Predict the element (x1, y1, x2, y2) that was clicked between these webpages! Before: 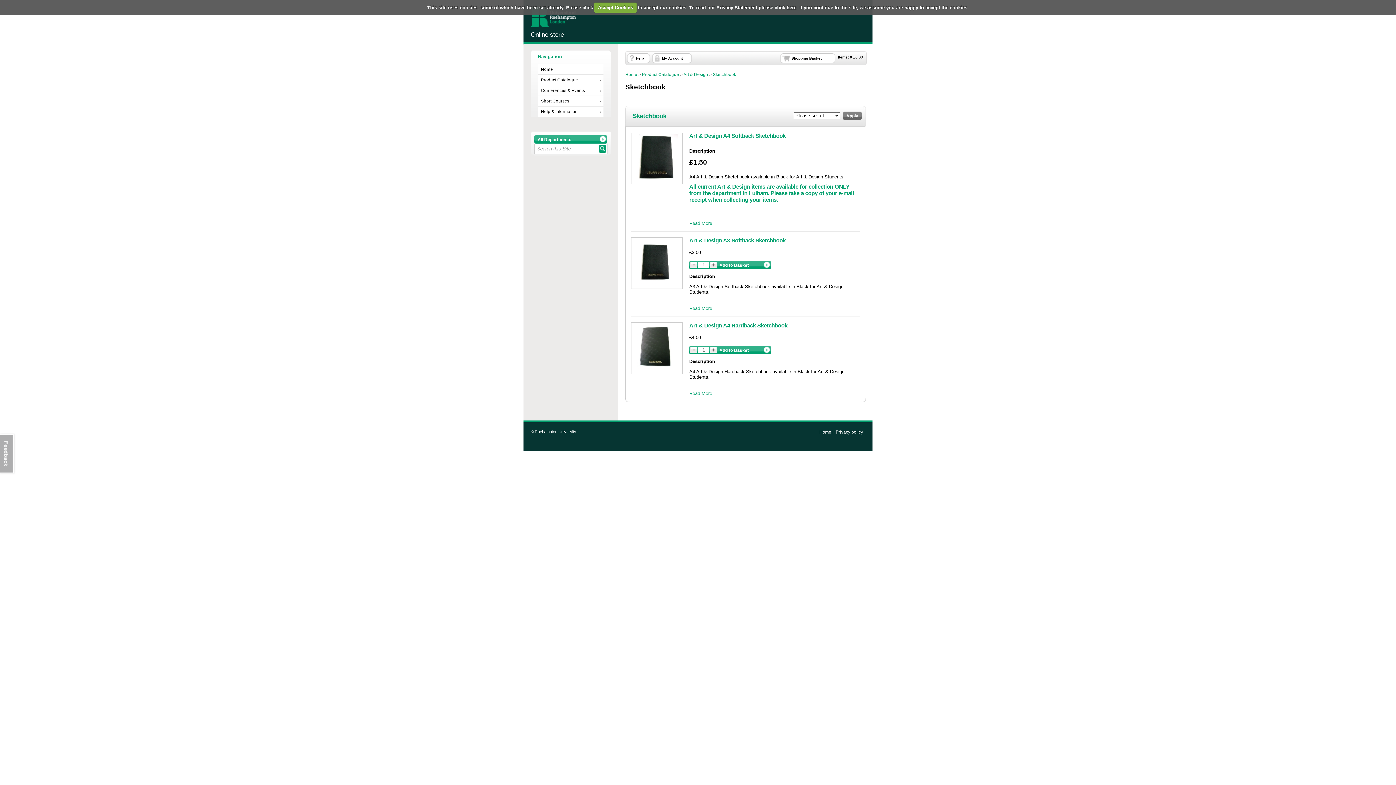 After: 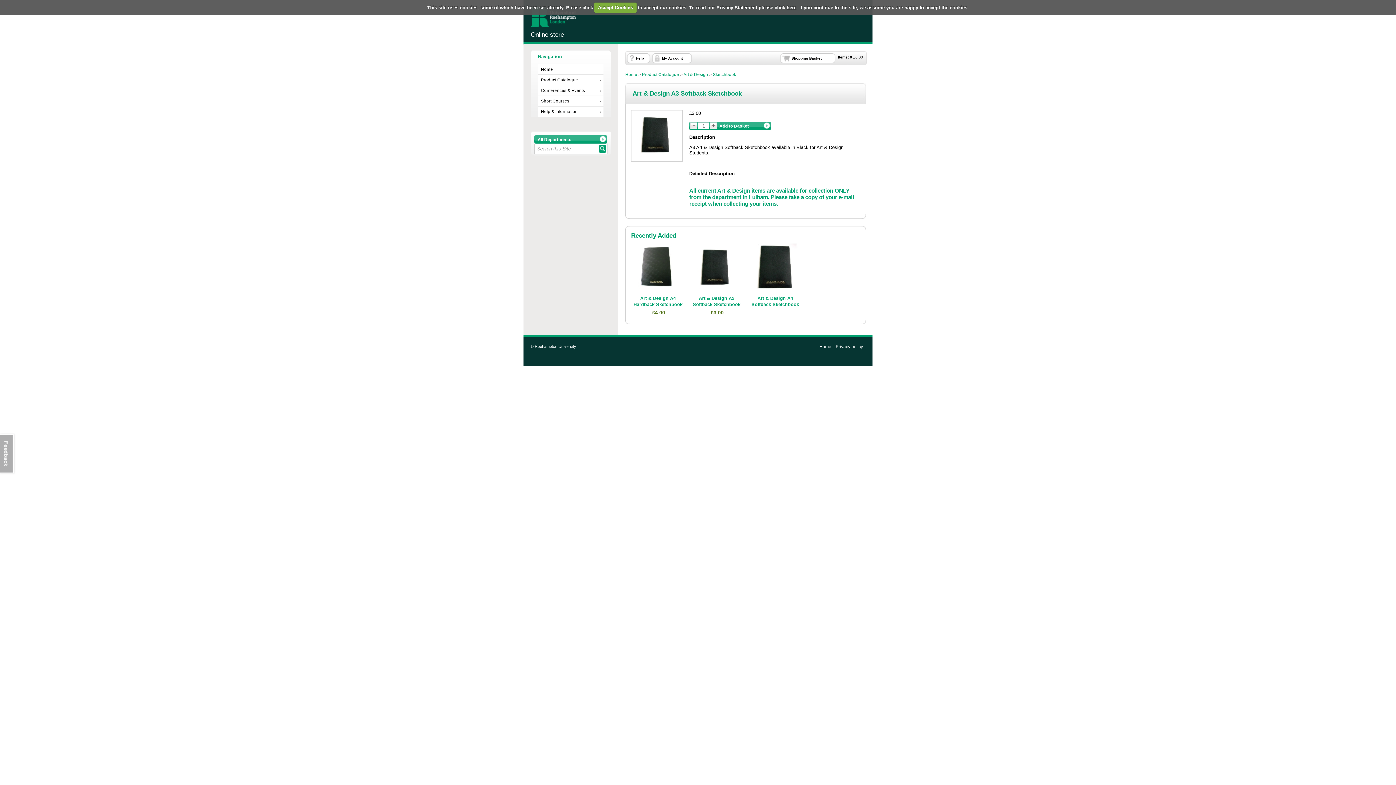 Action: bbox: (631, 237, 682, 288)